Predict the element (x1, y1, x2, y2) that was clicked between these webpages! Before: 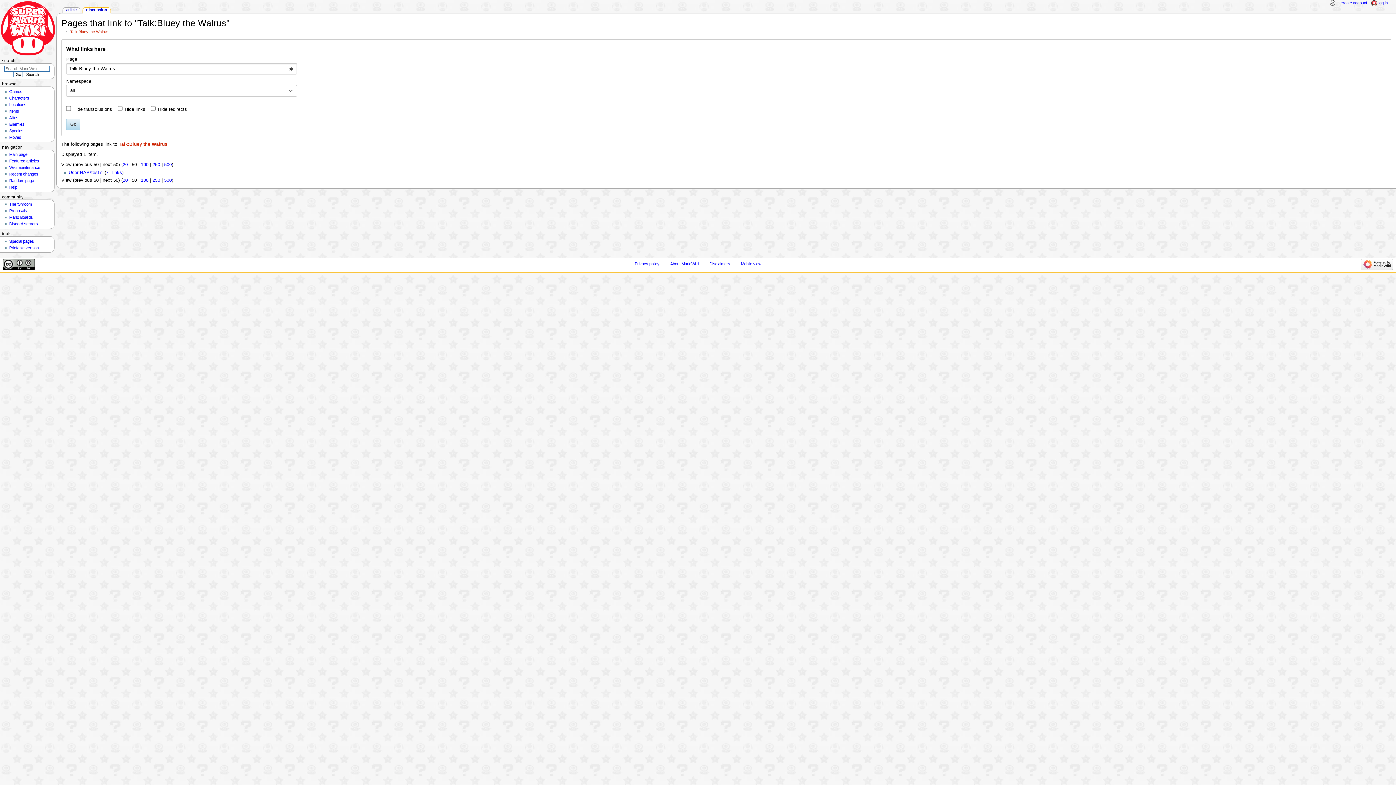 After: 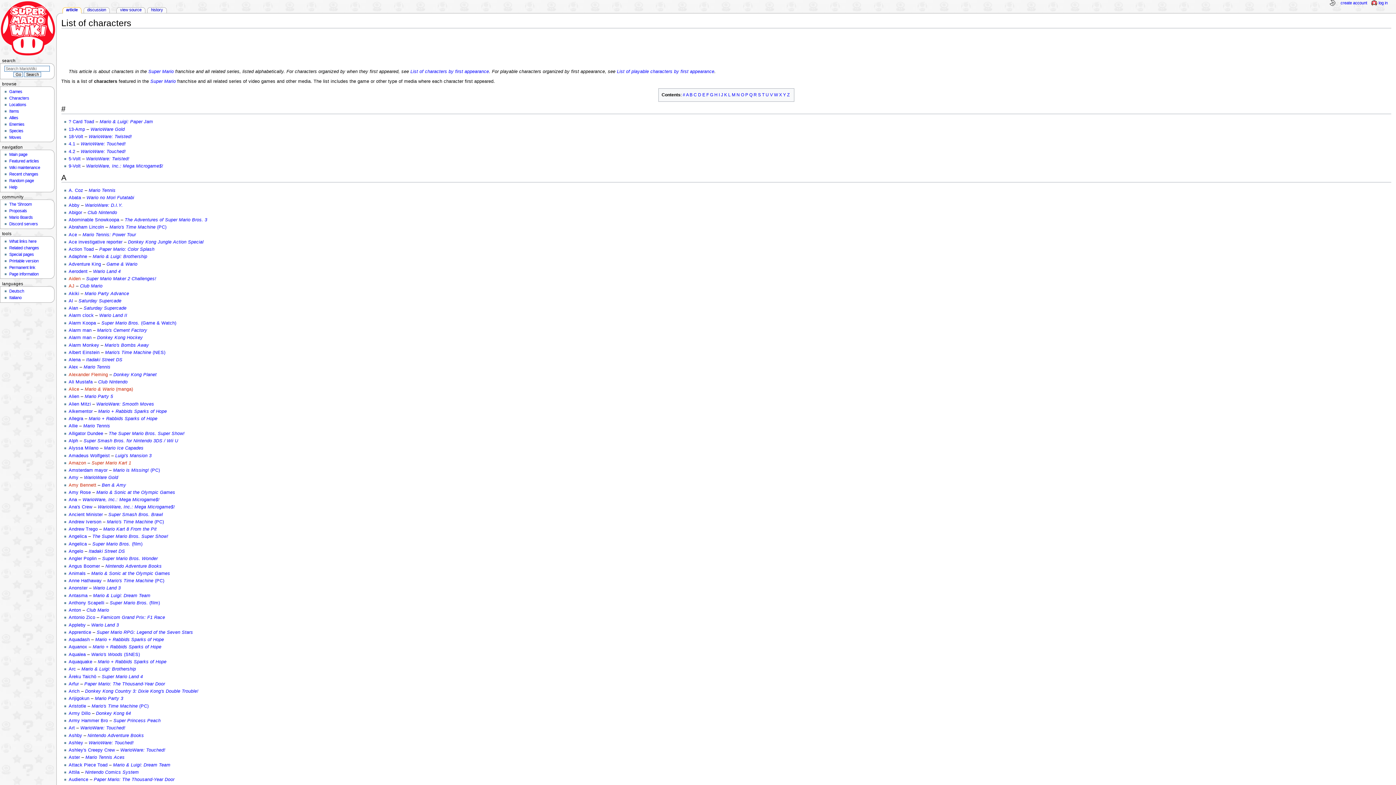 Action: bbox: (9, 95, 29, 100) label: Characters